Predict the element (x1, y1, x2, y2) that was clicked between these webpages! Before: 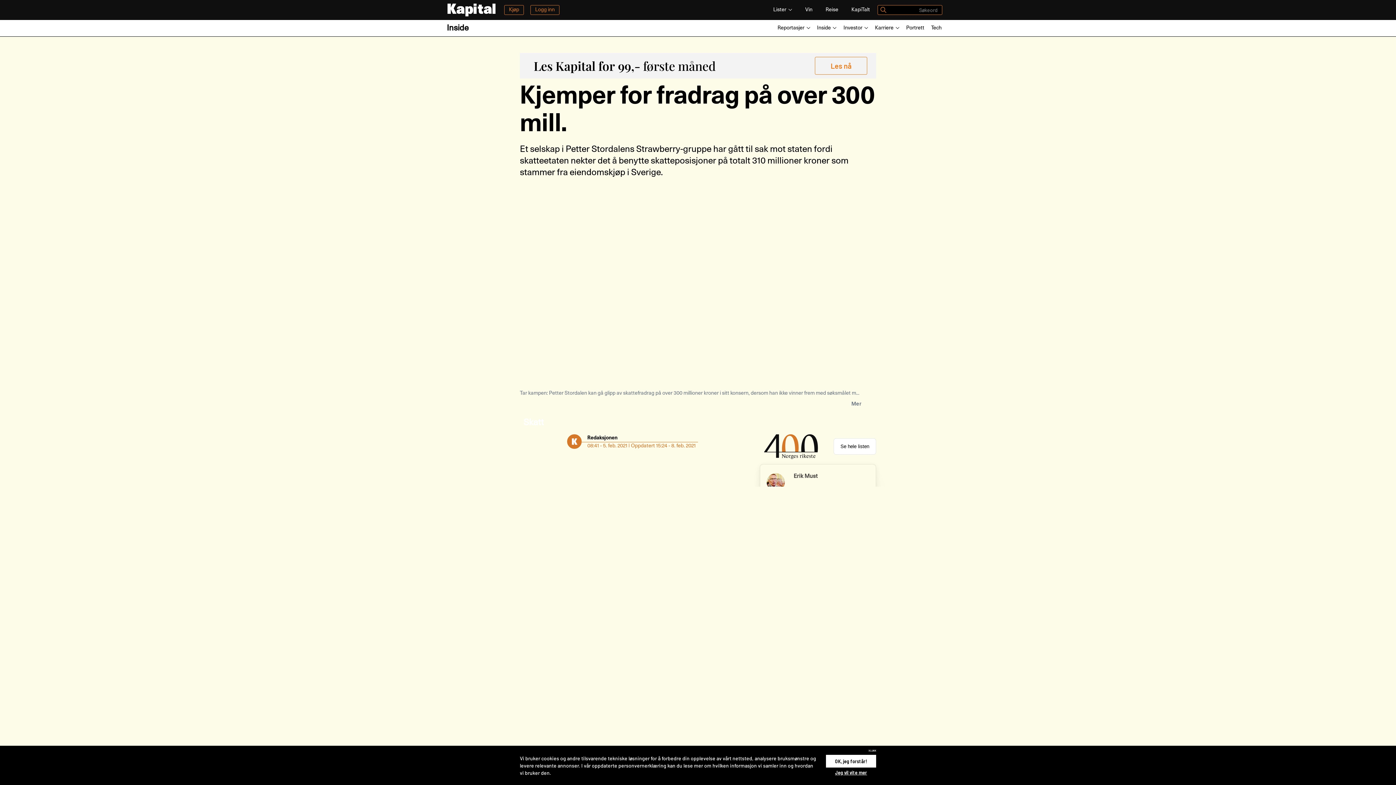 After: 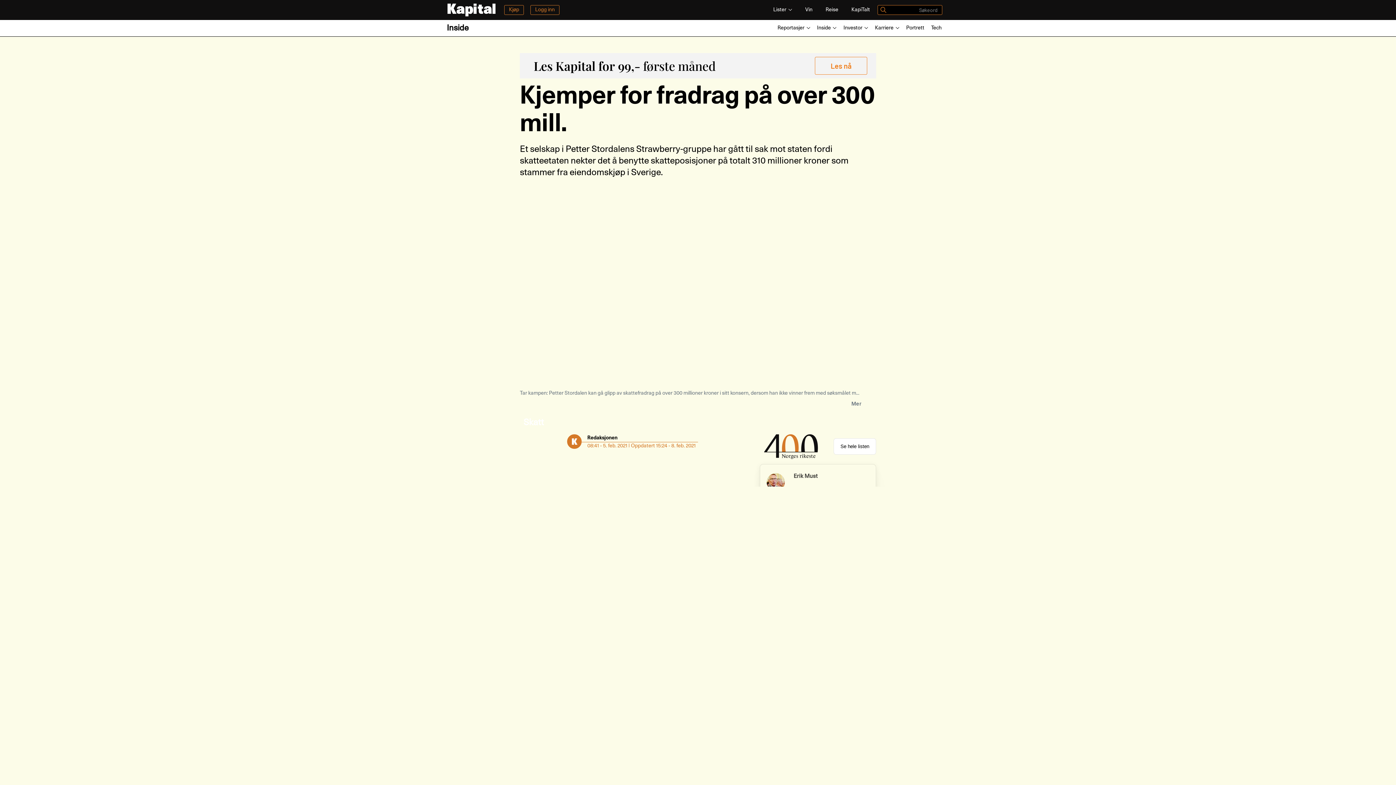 Action: bbox: (826, 755, 876, 768) label: OK, jeg forstår!